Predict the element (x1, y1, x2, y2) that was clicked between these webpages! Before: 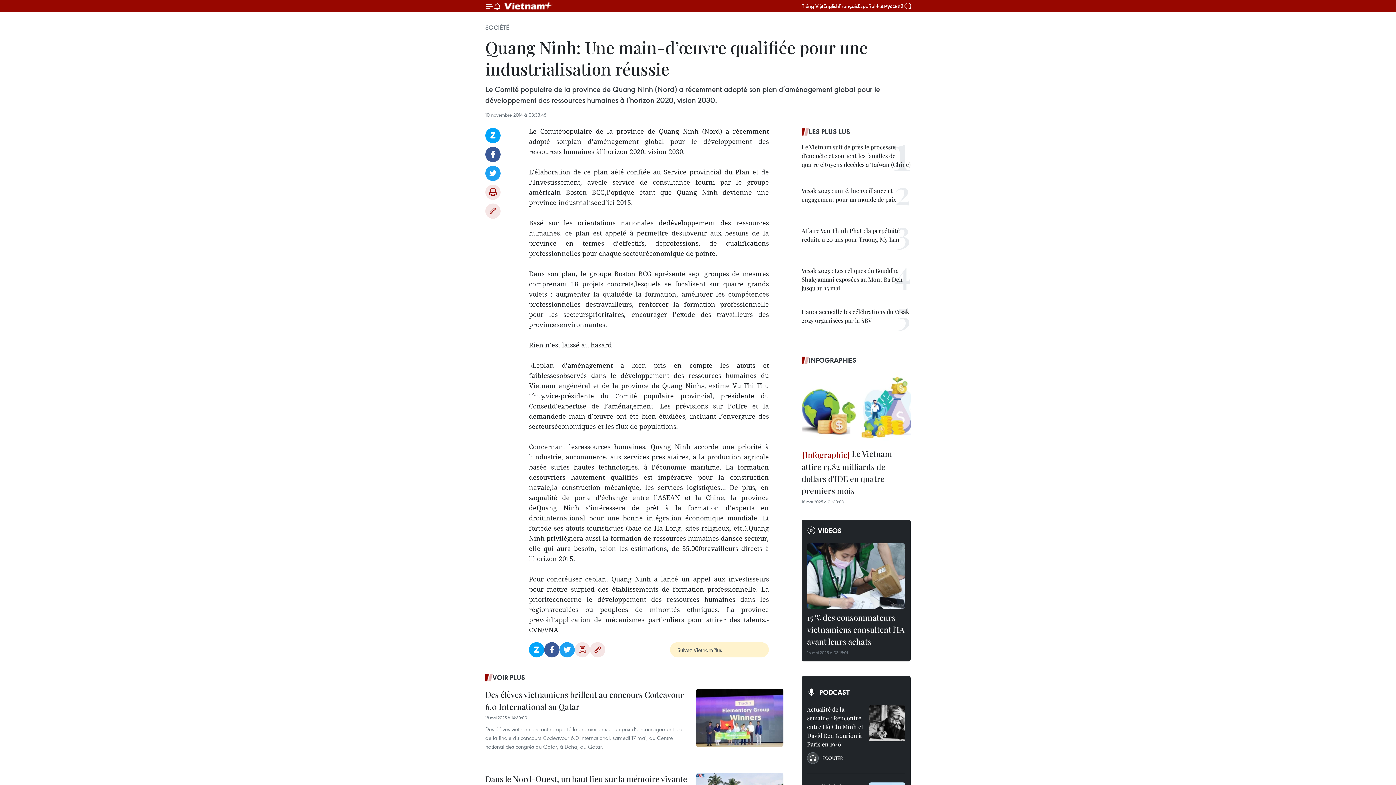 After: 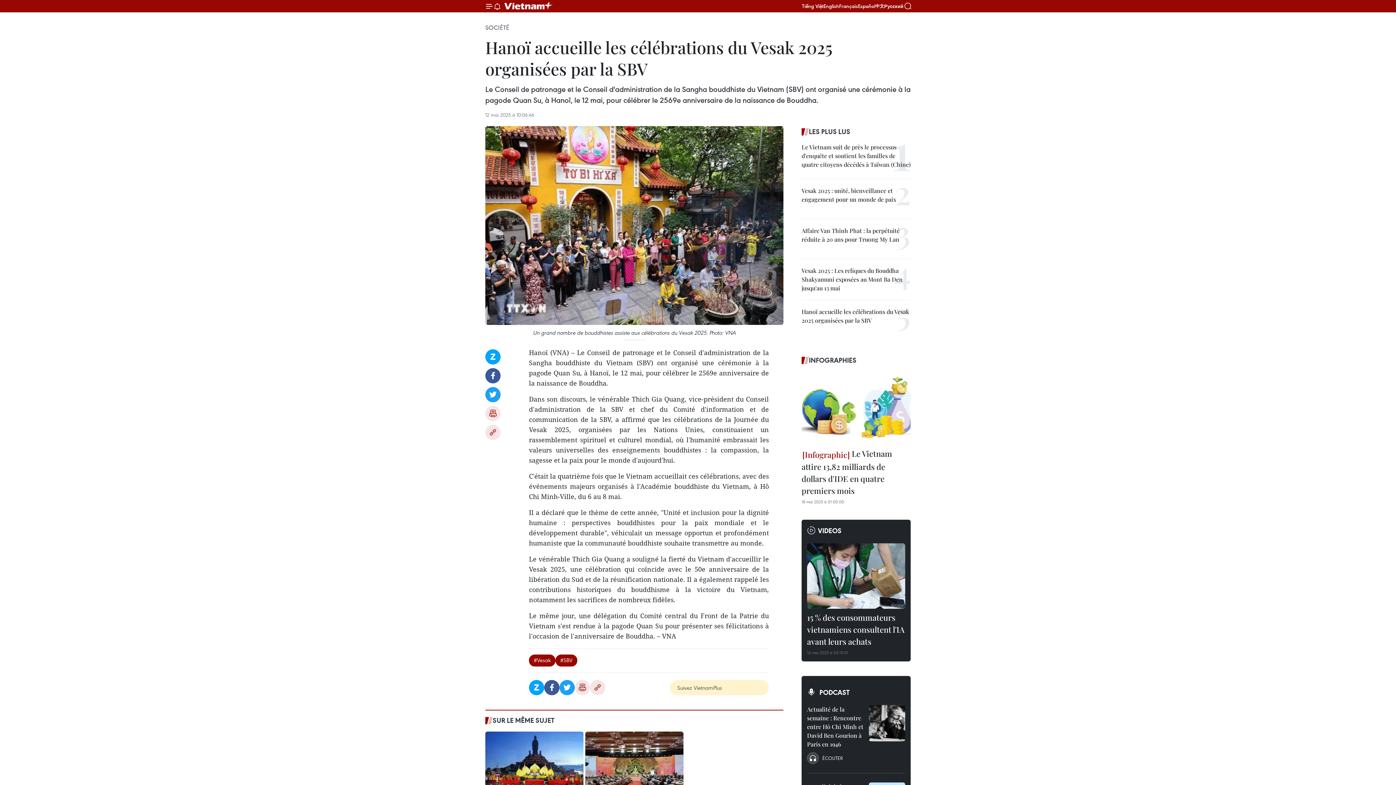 Action: label: Hanoï accueille les célébrations du Vesak 2025 organisées par la SBV bbox: (801, 307, 910, 325)